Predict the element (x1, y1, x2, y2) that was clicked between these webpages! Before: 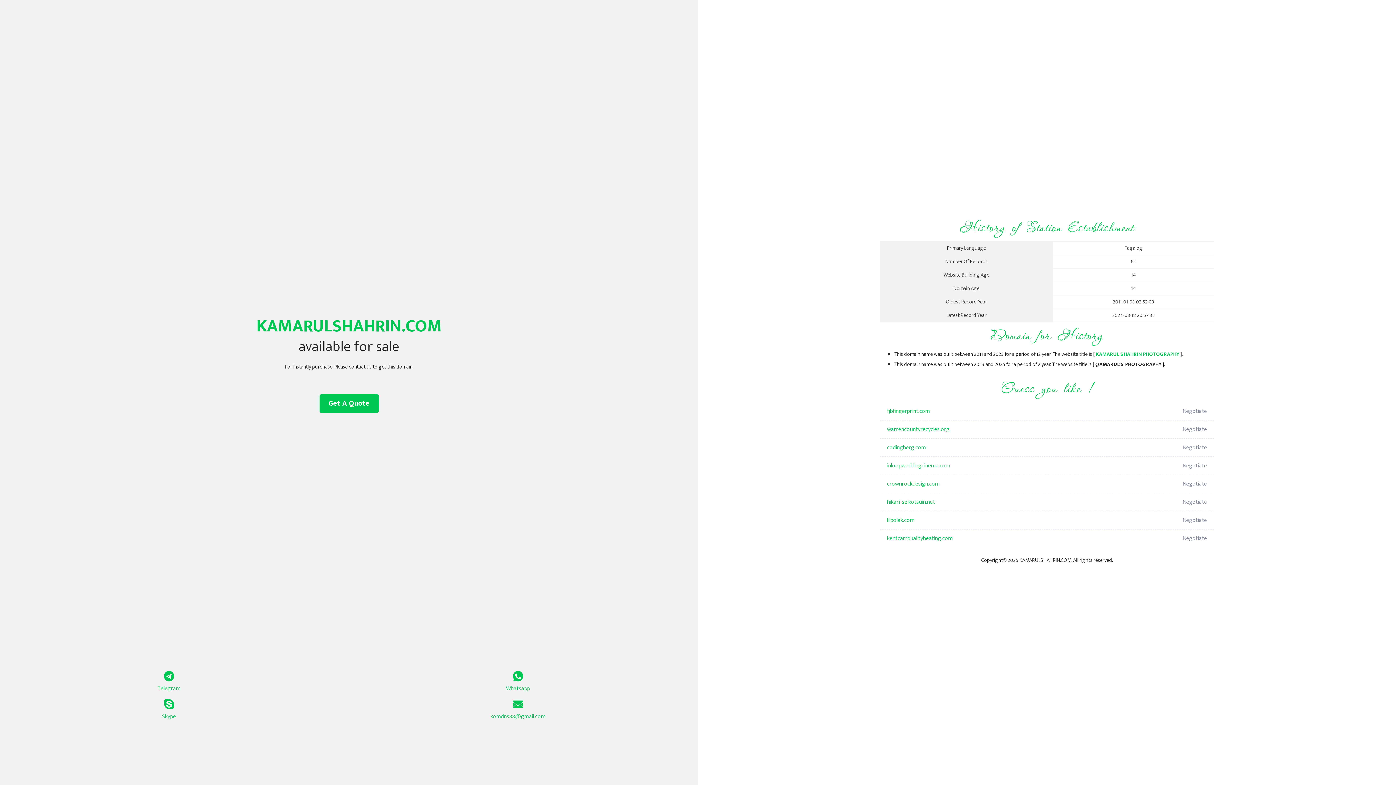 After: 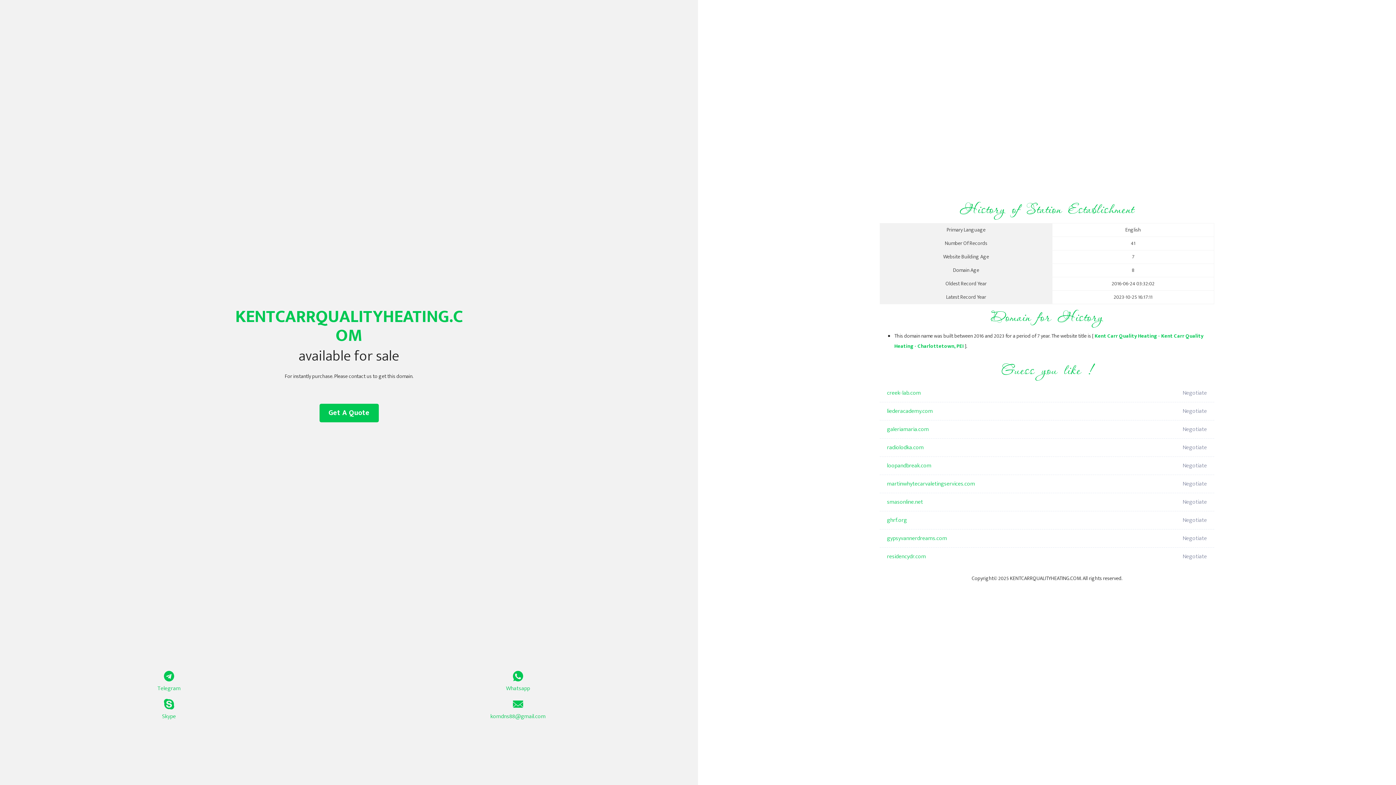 Action: bbox: (887, 529, 1098, 548) label: kentcarrqualityheating.com